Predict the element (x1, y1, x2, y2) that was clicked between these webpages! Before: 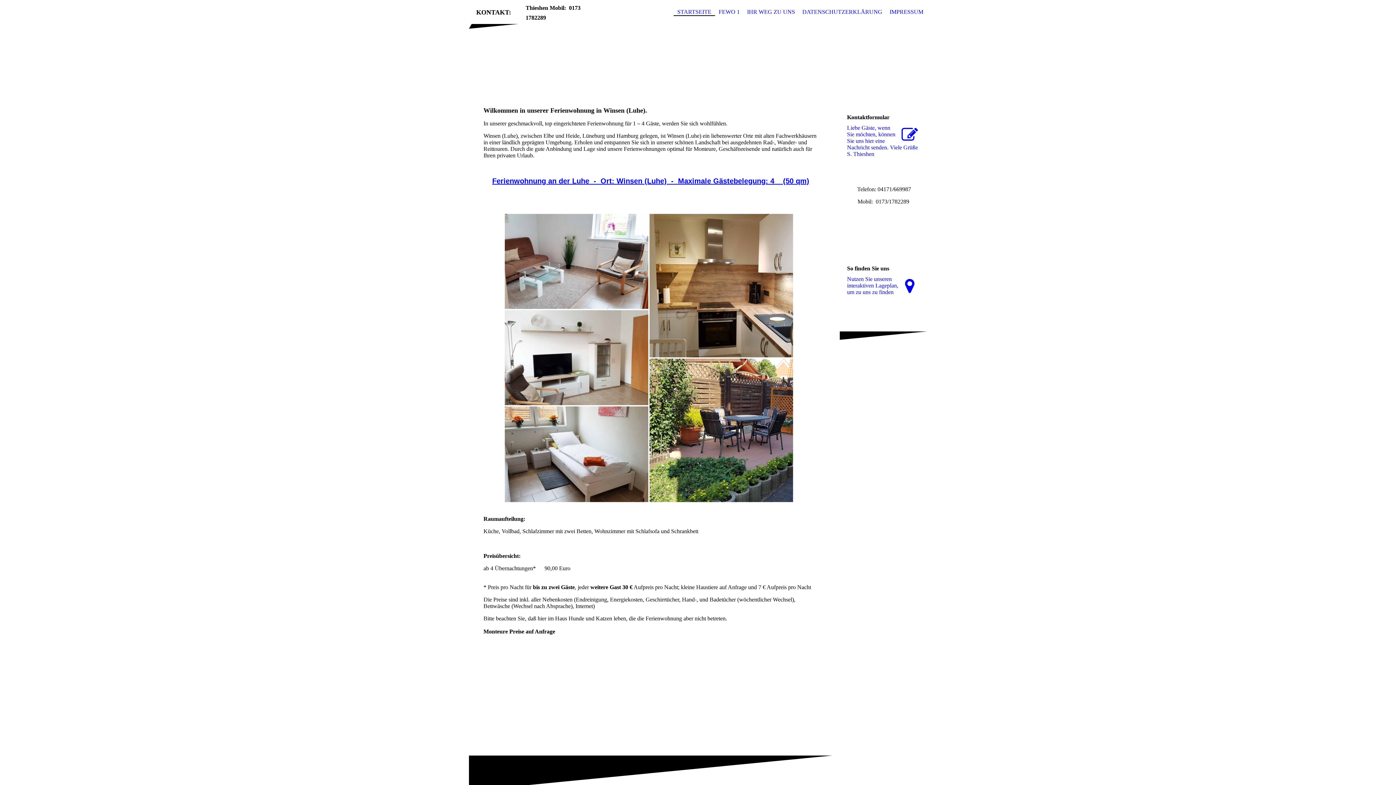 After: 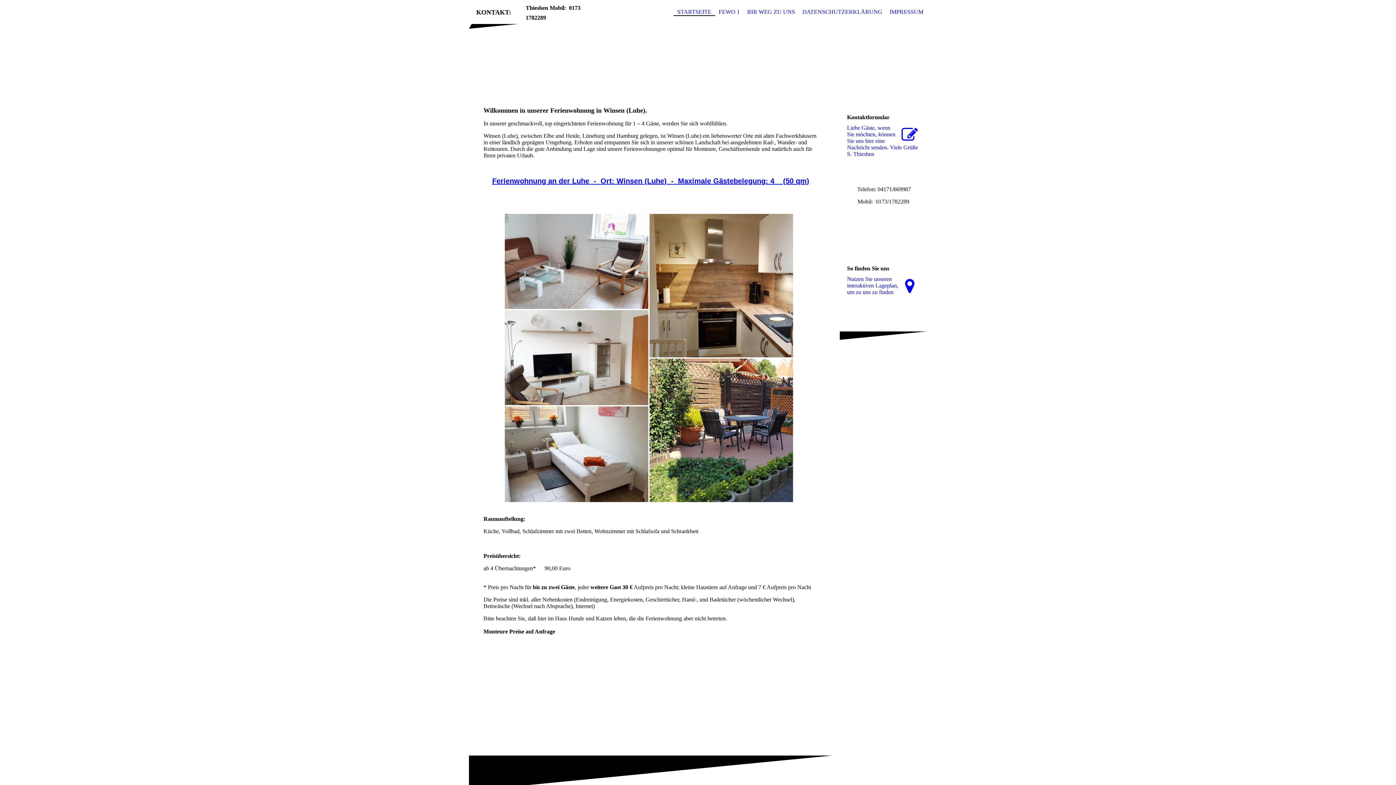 Action: label: STARTSEITE bbox: (673, 8, 715, 16)